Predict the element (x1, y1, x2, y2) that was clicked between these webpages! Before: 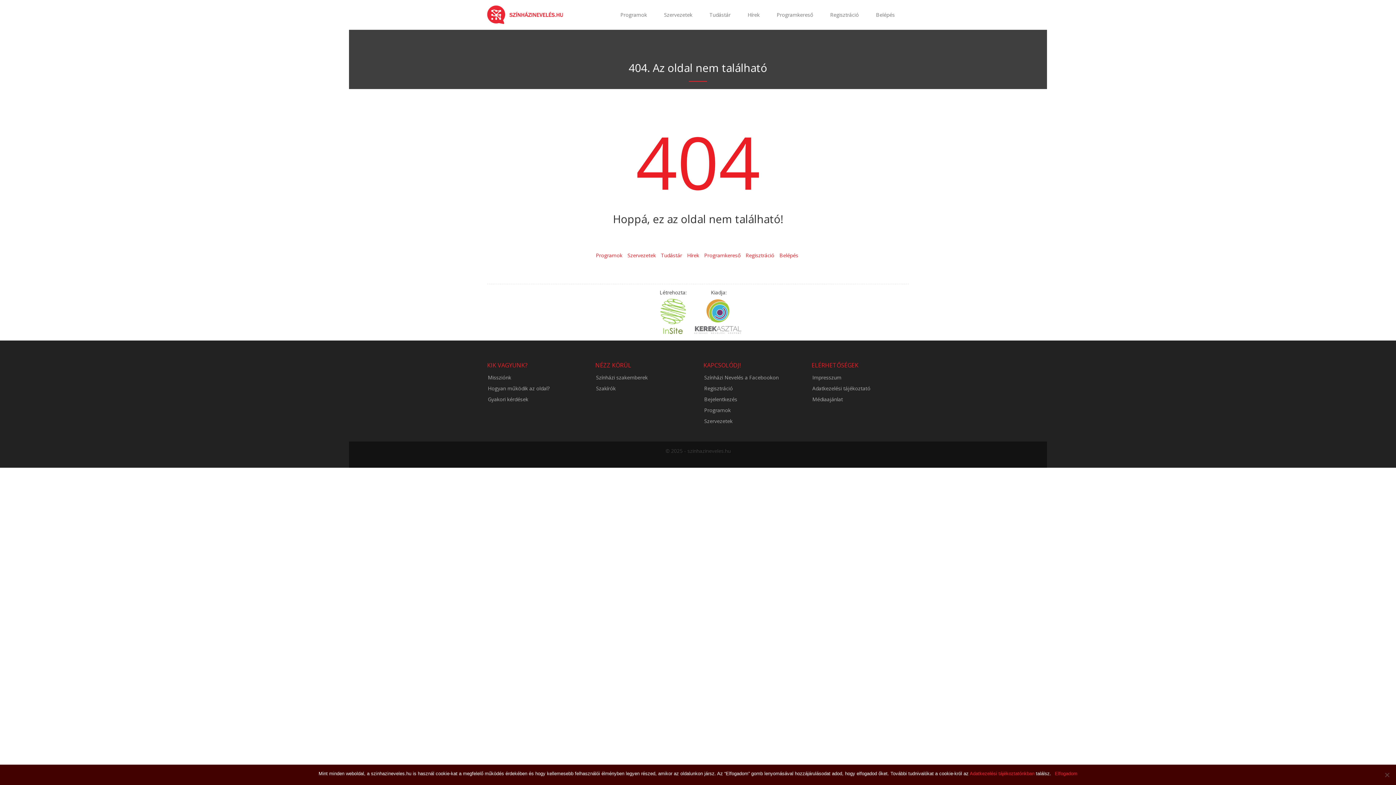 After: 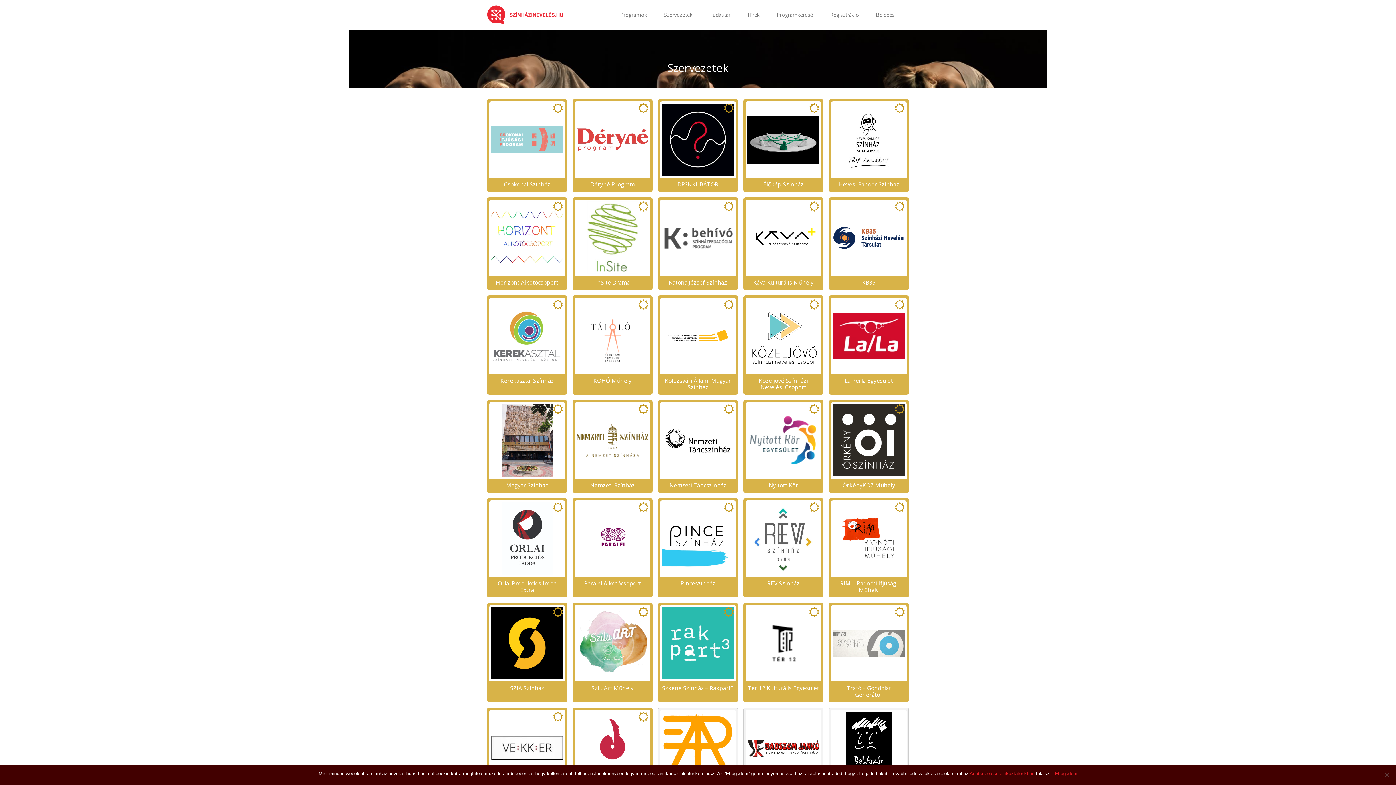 Action: bbox: (656, 0, 700, 29) label: Szervezetek